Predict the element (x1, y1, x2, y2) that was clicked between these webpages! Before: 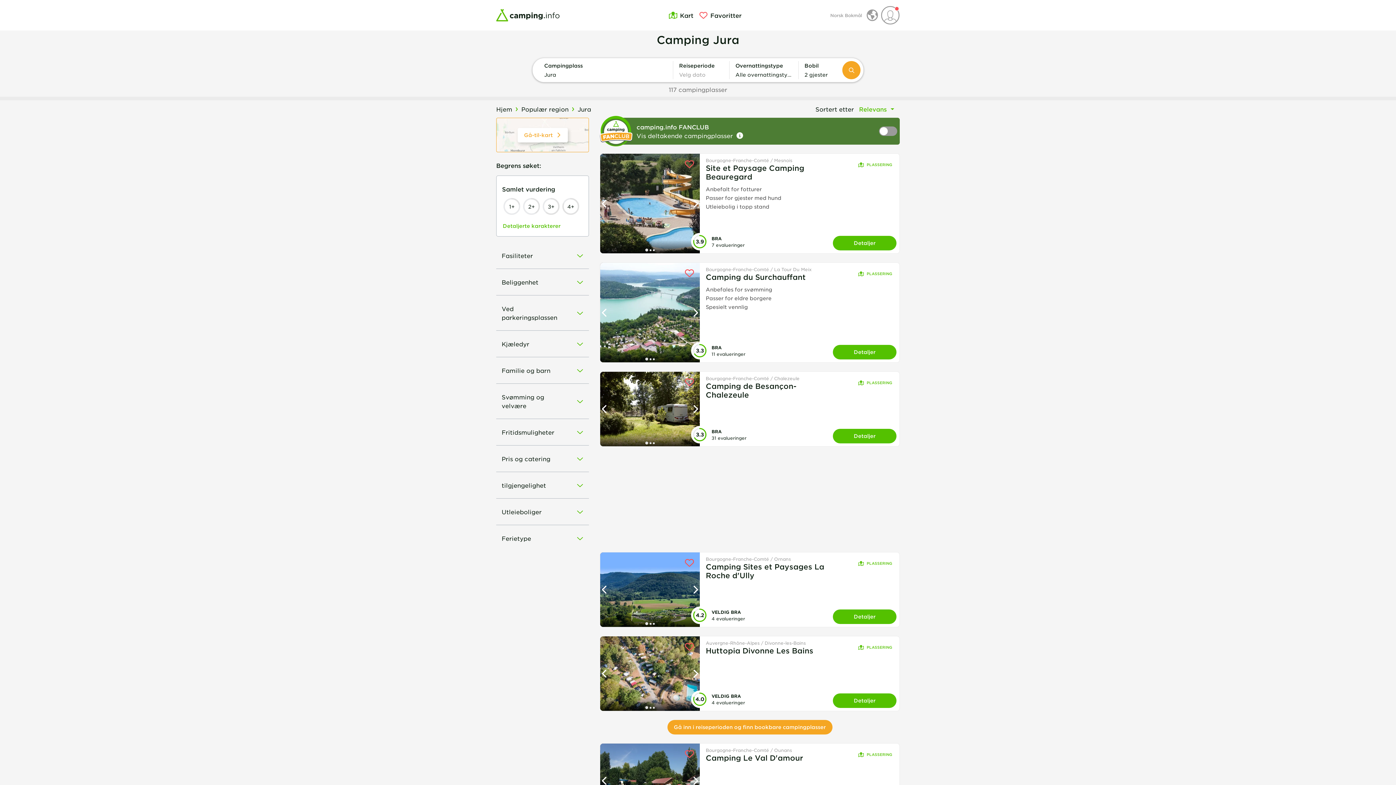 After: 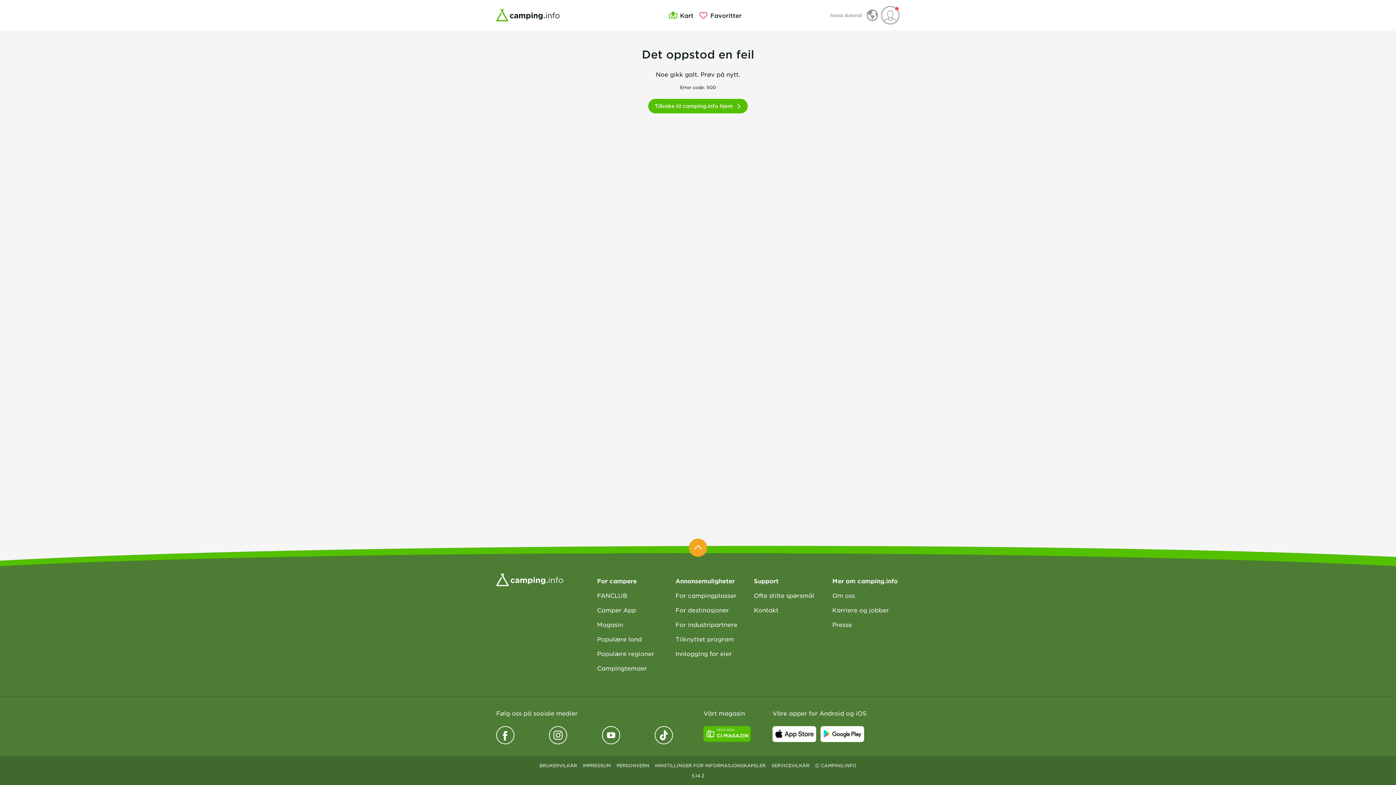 Action: bbox: (833, 429, 896, 443) label: Detaljer